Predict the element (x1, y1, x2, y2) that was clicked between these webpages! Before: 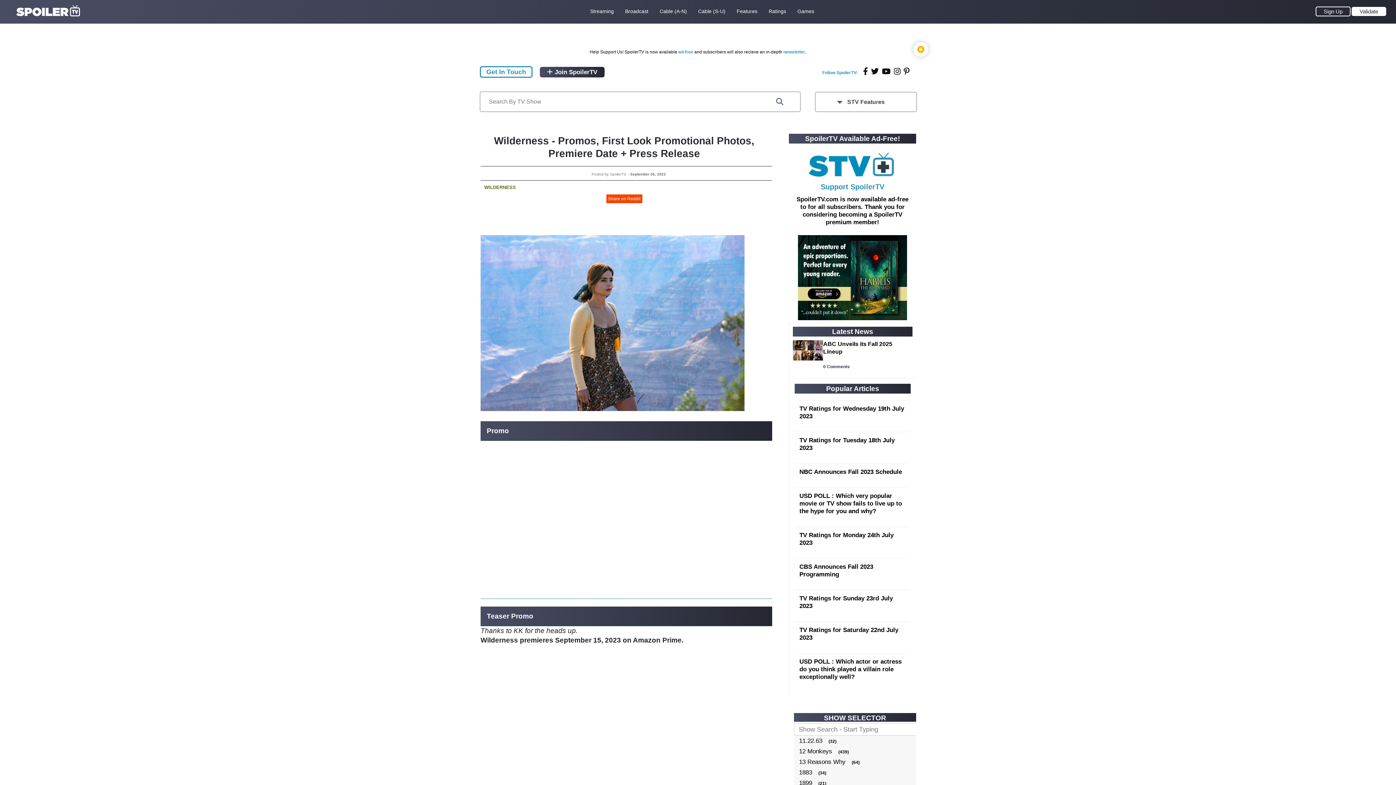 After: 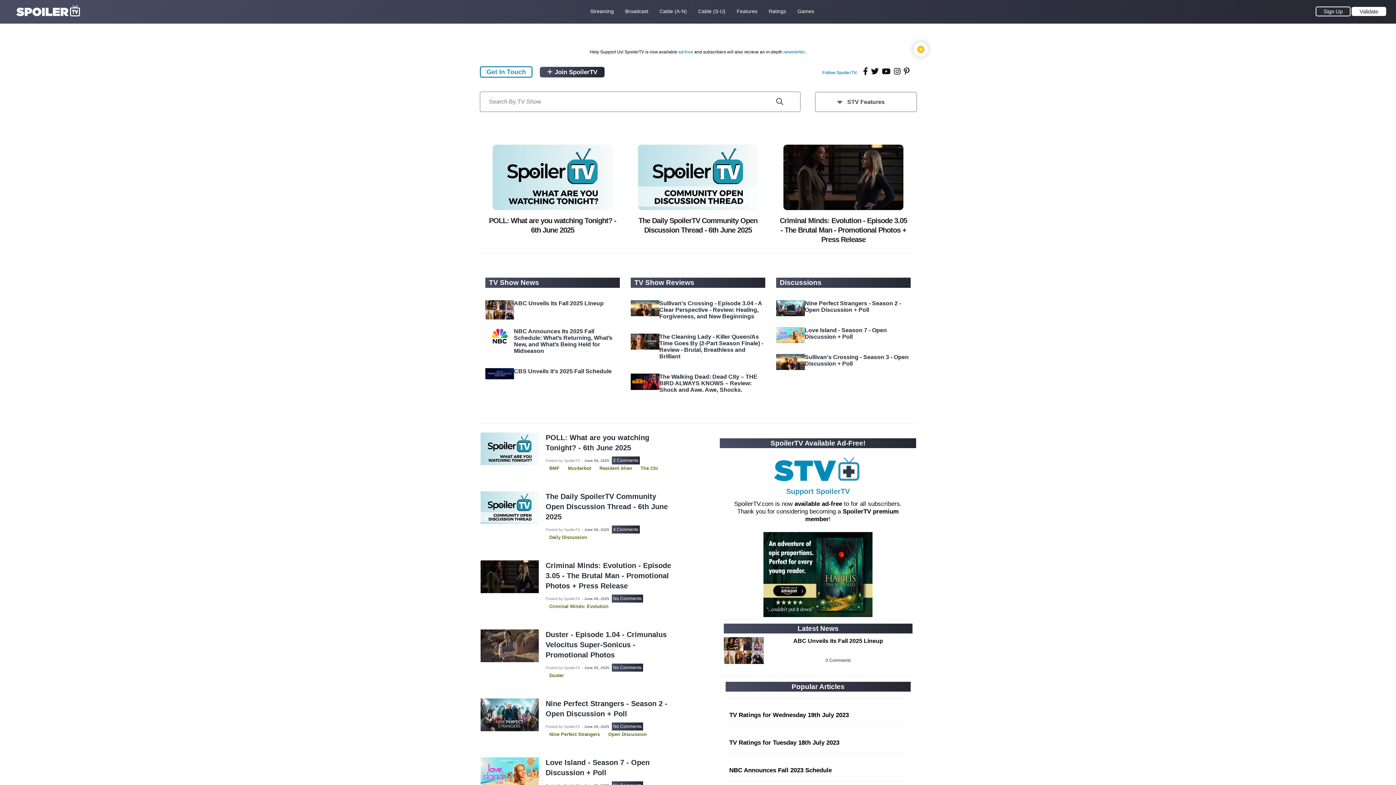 Action: bbox: (16, 12, 79, 17)